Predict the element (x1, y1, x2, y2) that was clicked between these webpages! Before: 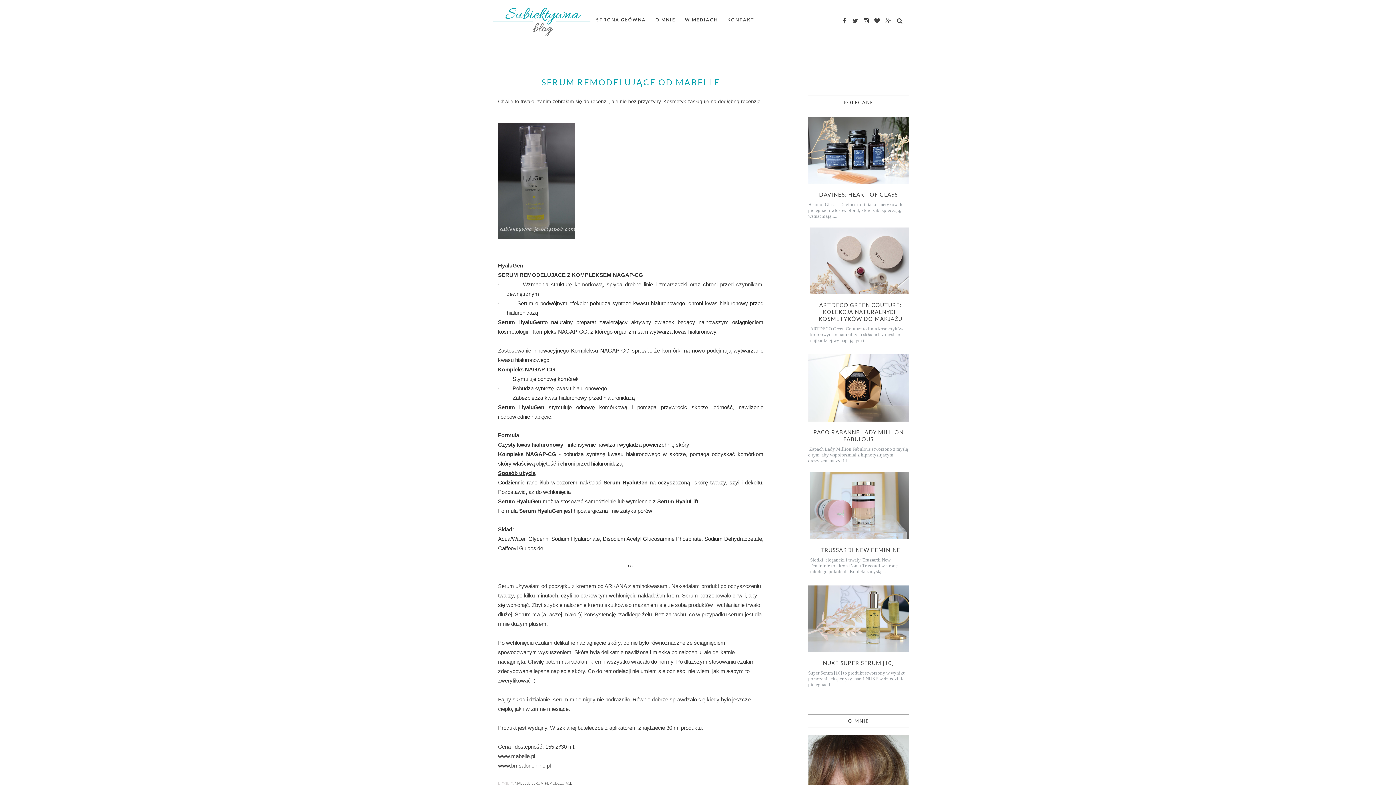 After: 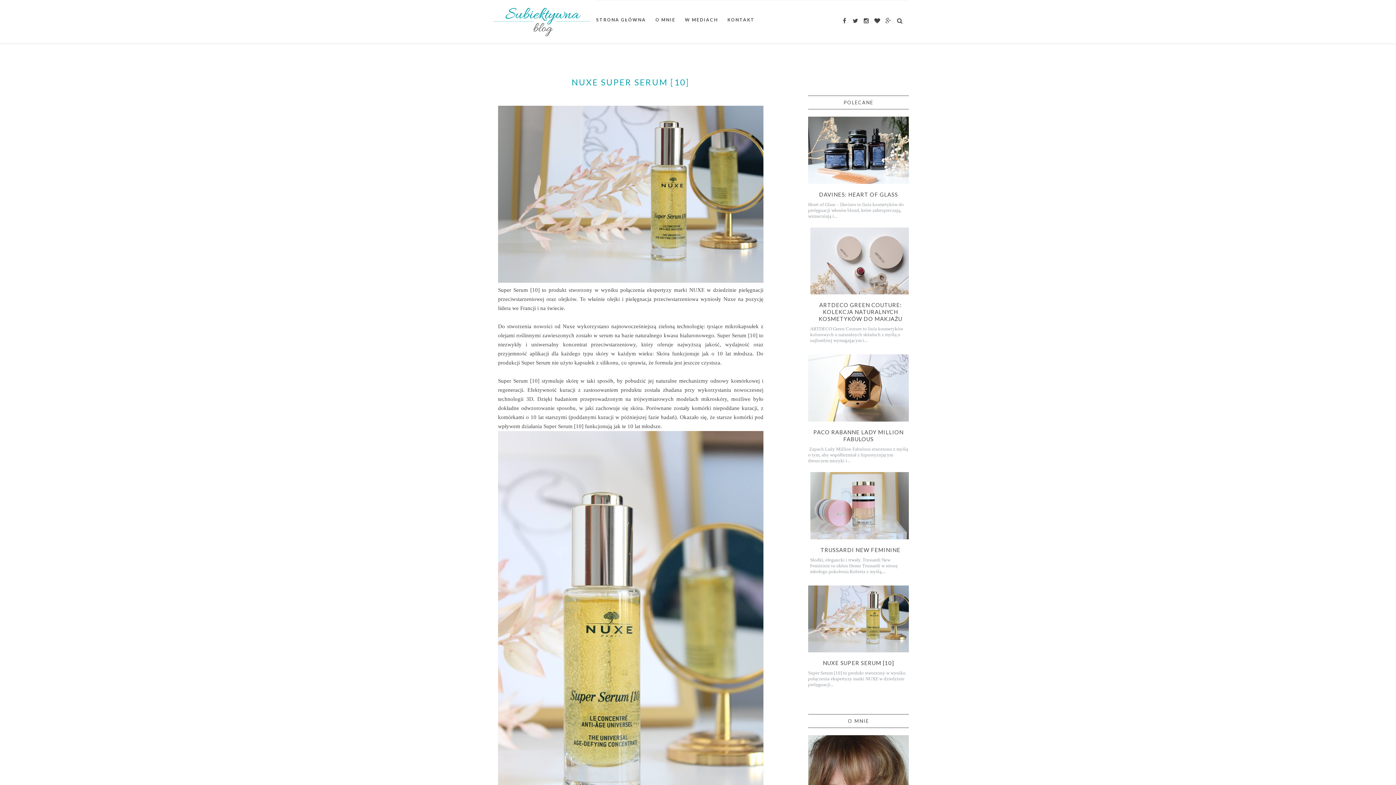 Action: bbox: (823, 660, 894, 666) label: NUXE SUPER SERUM [10]